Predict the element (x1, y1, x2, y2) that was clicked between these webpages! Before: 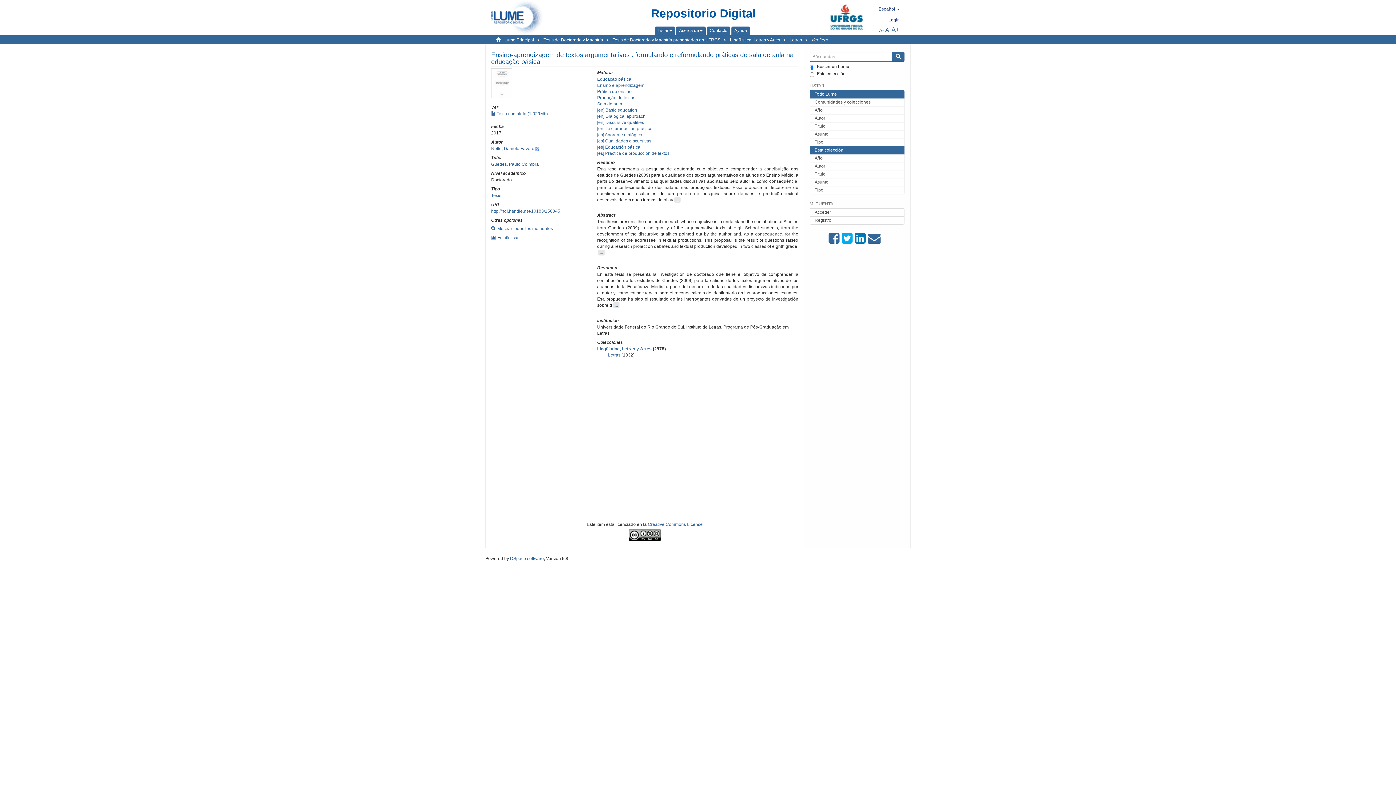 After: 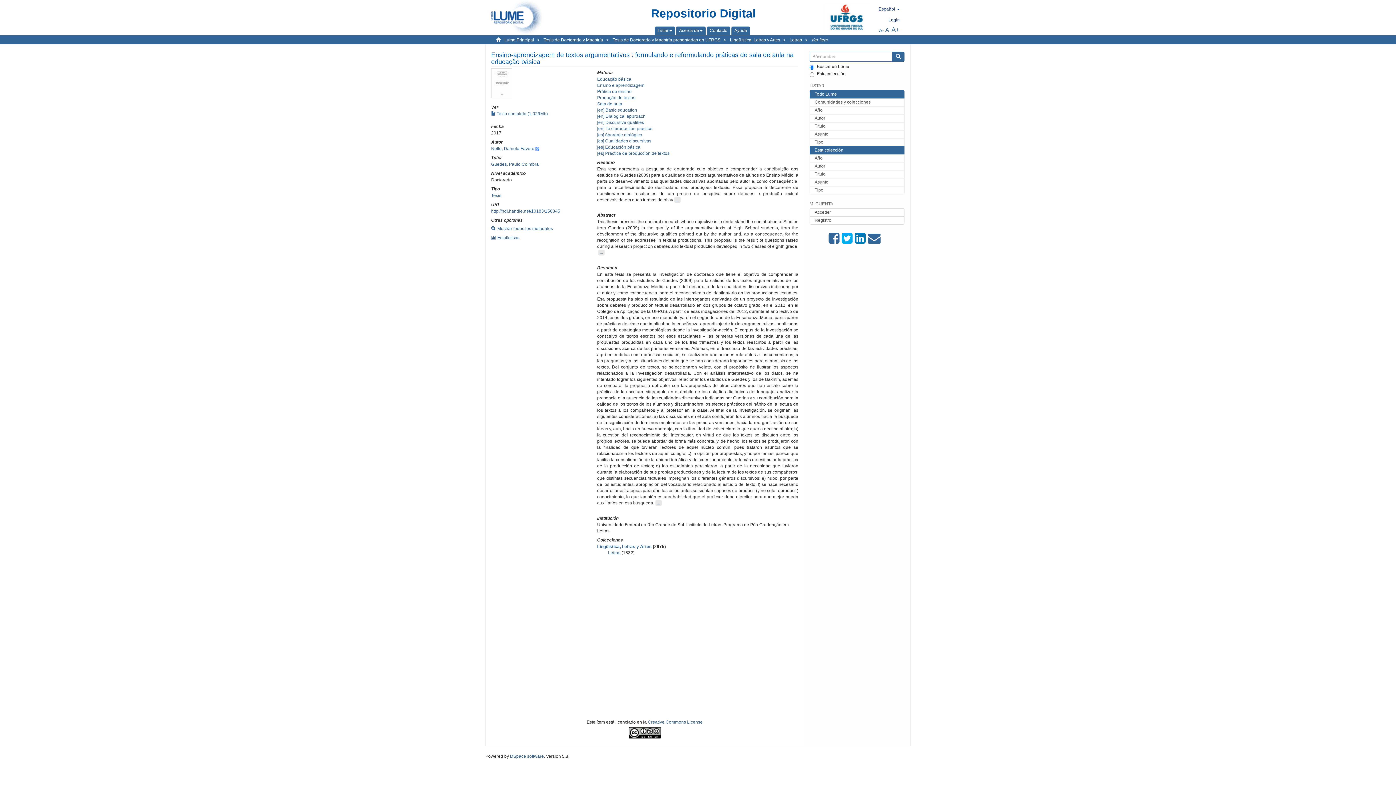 Action: label:  ...  bbox: (613, 302, 619, 308)